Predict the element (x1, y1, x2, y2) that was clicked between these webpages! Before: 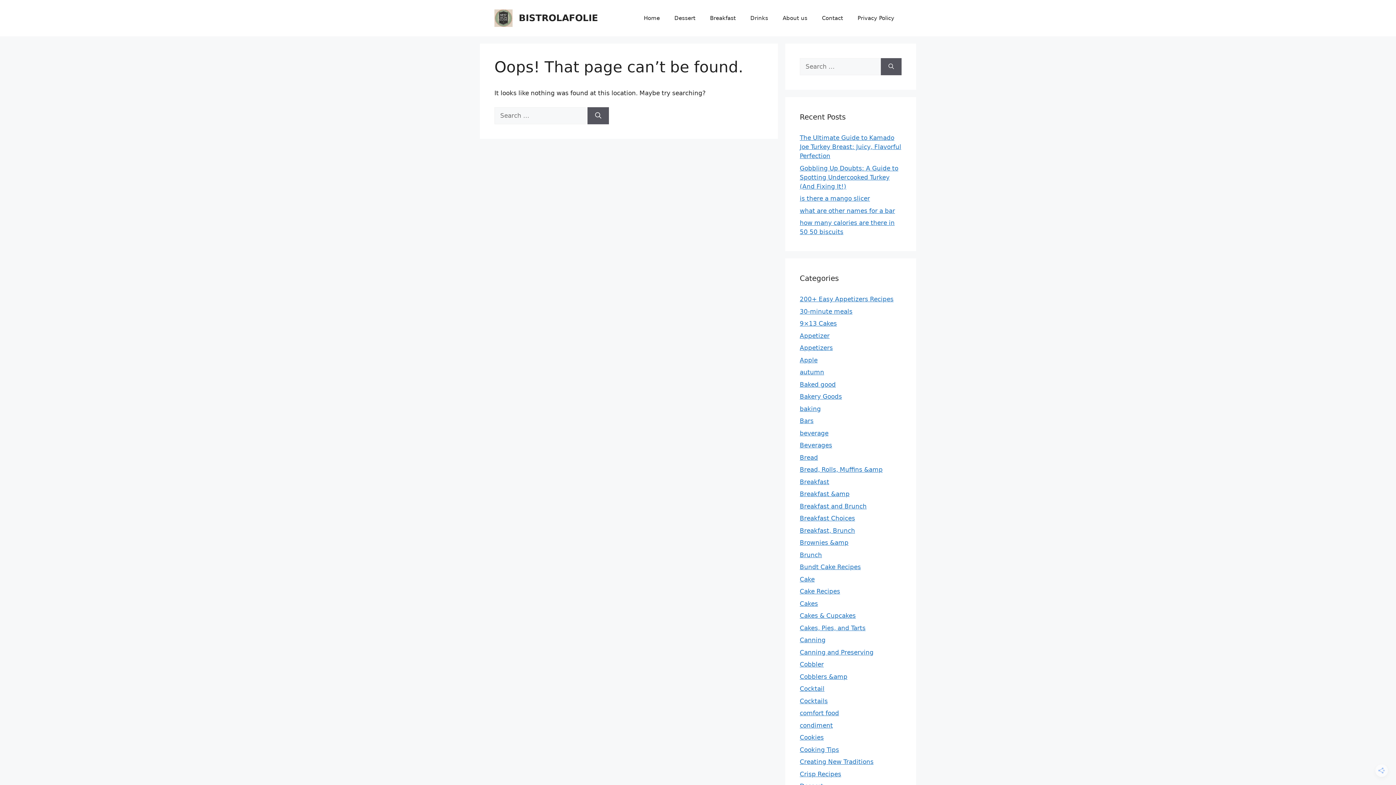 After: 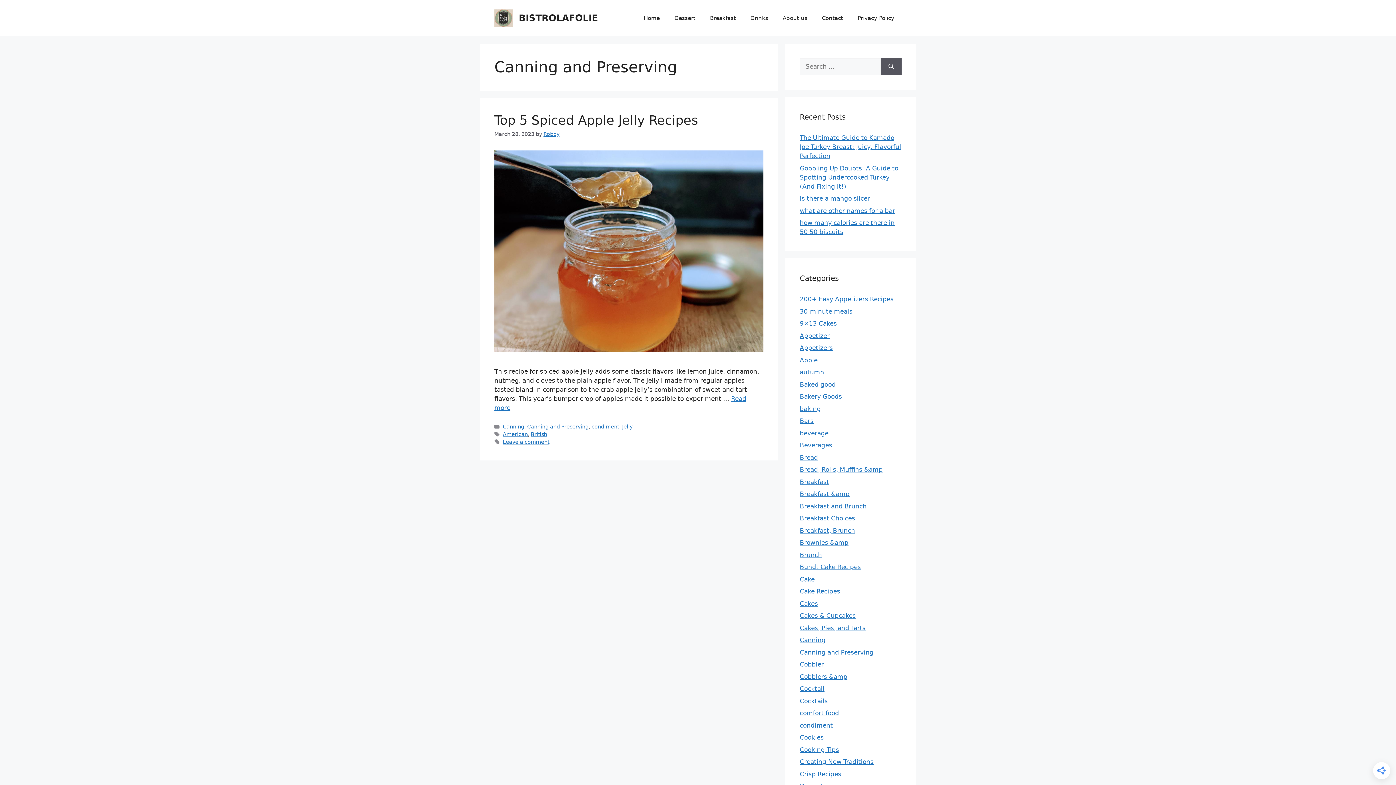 Action: label: Canning and Preserving bbox: (800, 648, 873, 656)